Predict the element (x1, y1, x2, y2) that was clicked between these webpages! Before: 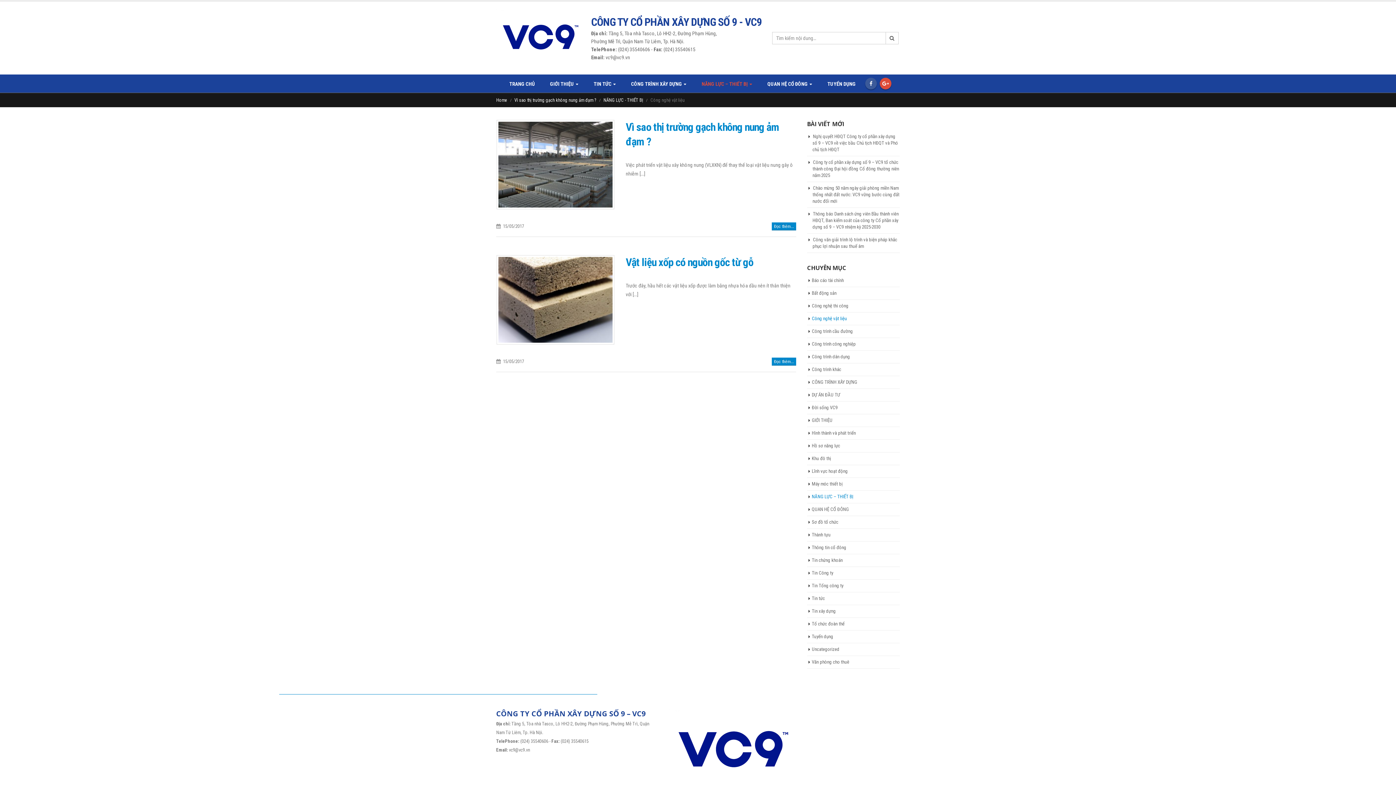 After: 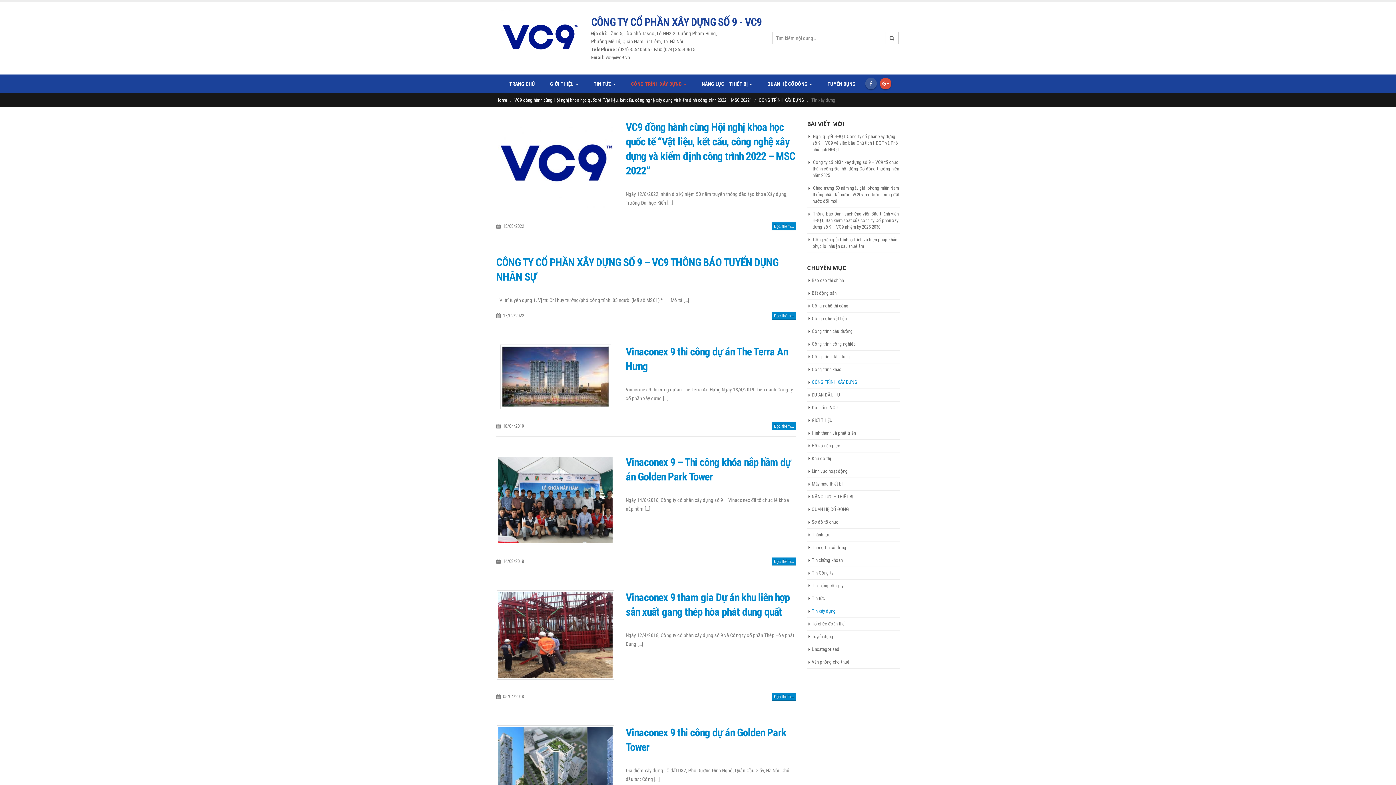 Action: bbox: (812, 608, 836, 614) label: Tin xây dựng